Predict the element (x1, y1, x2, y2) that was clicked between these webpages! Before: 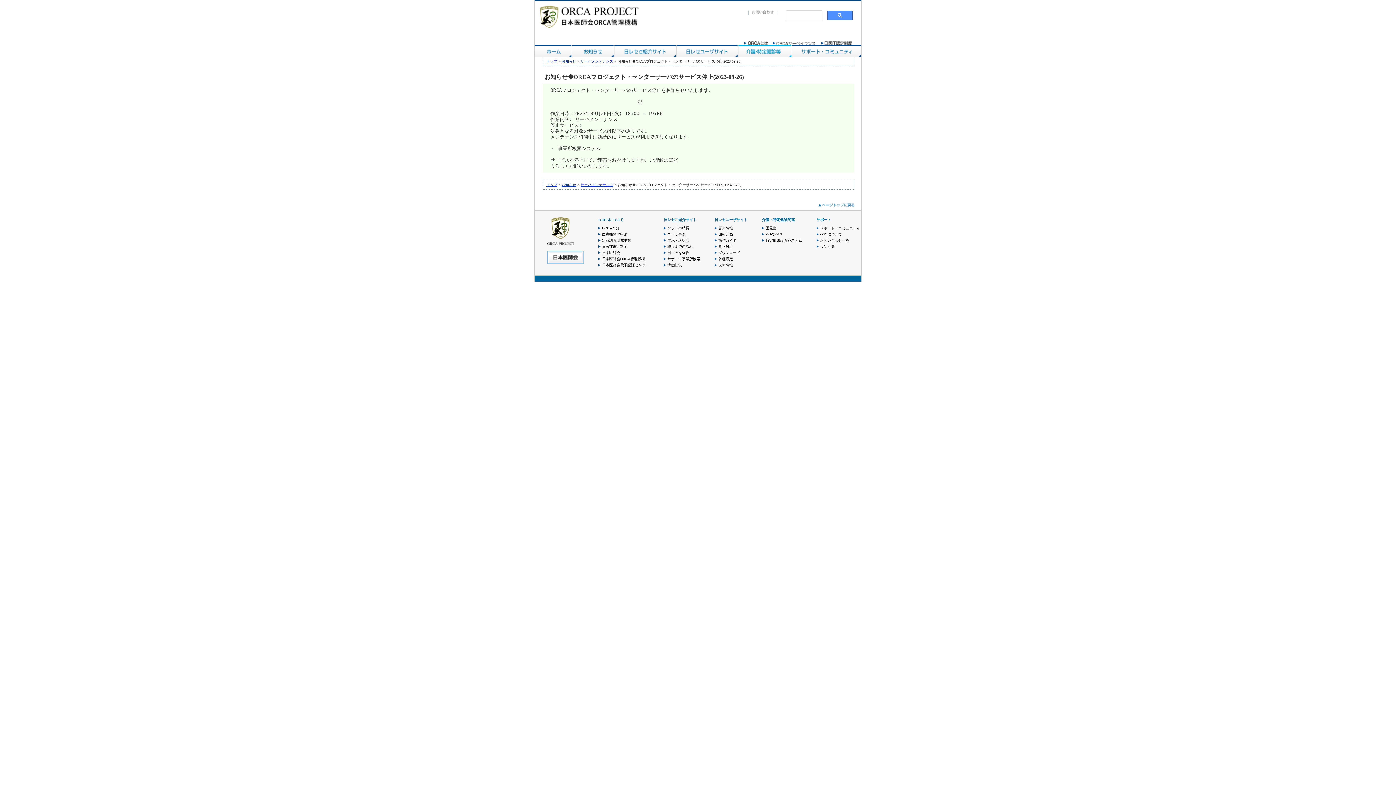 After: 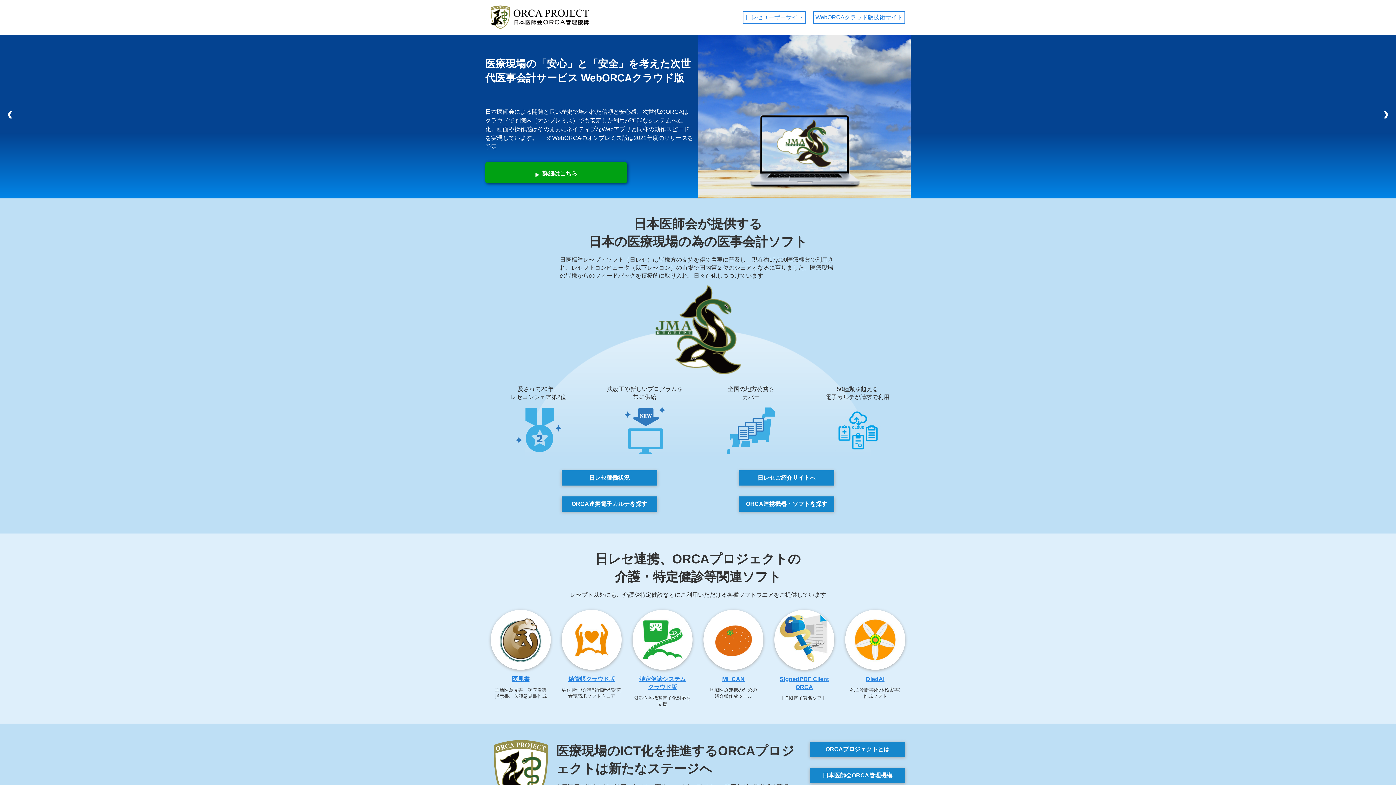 Action: bbox: (534, 31, 641, 32)